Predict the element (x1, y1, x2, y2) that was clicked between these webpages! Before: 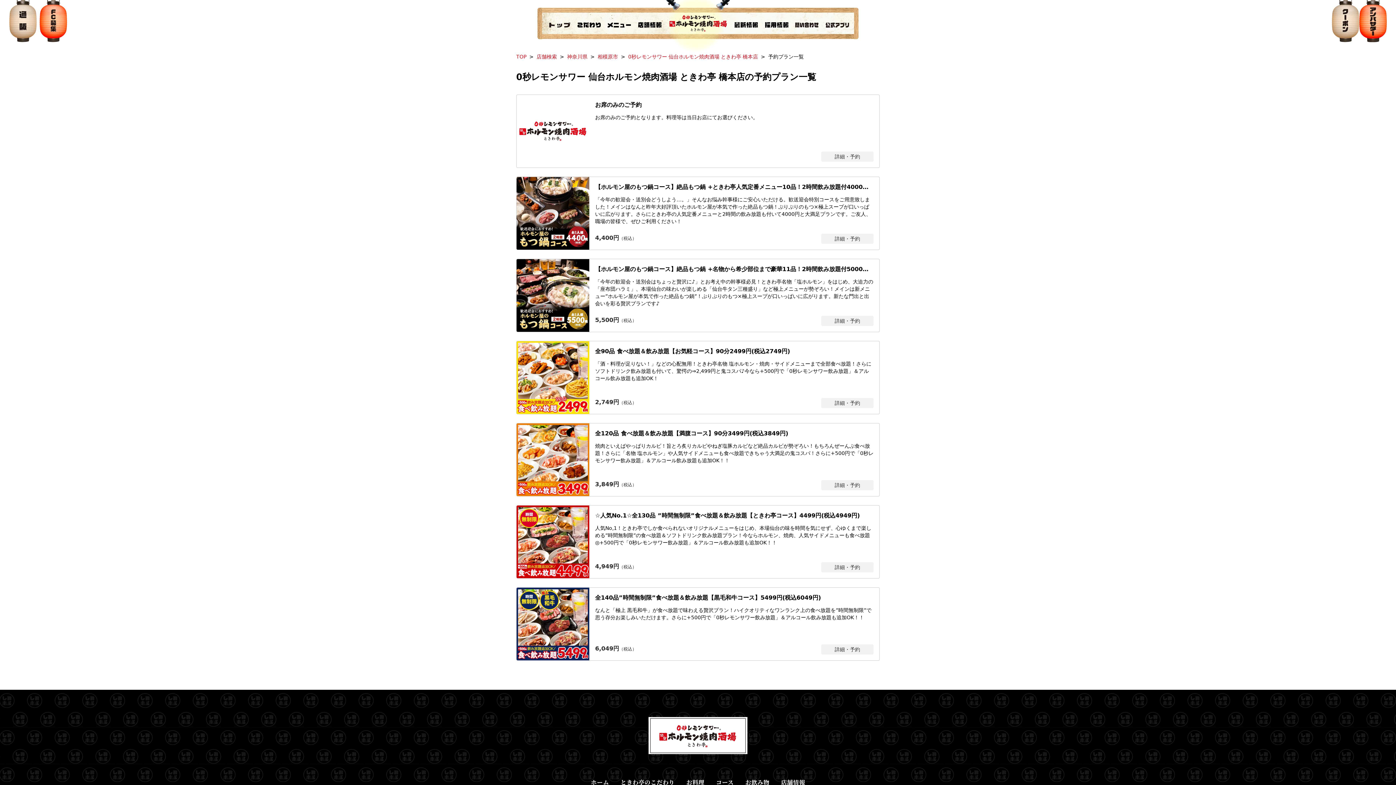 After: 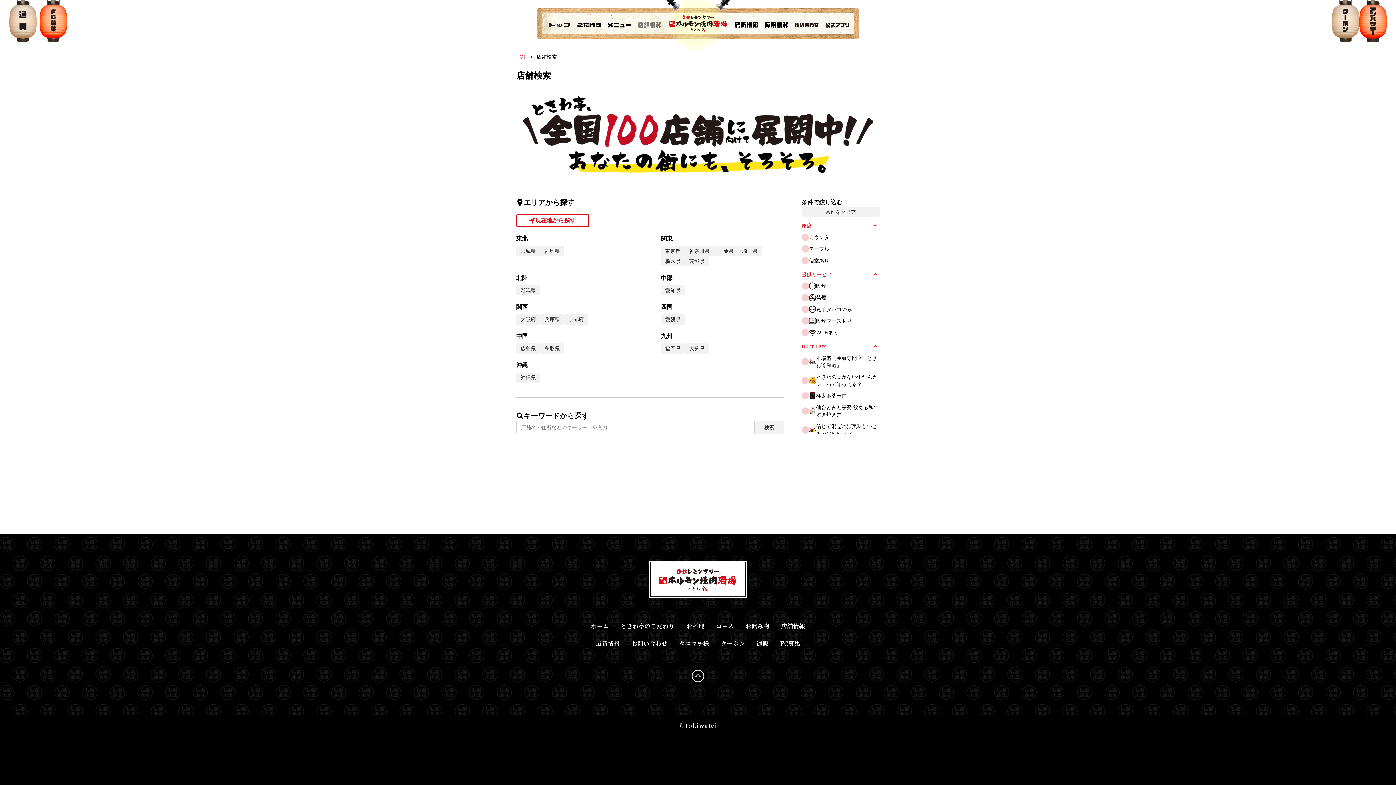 Action: bbox: (638, 17, 661, 27)